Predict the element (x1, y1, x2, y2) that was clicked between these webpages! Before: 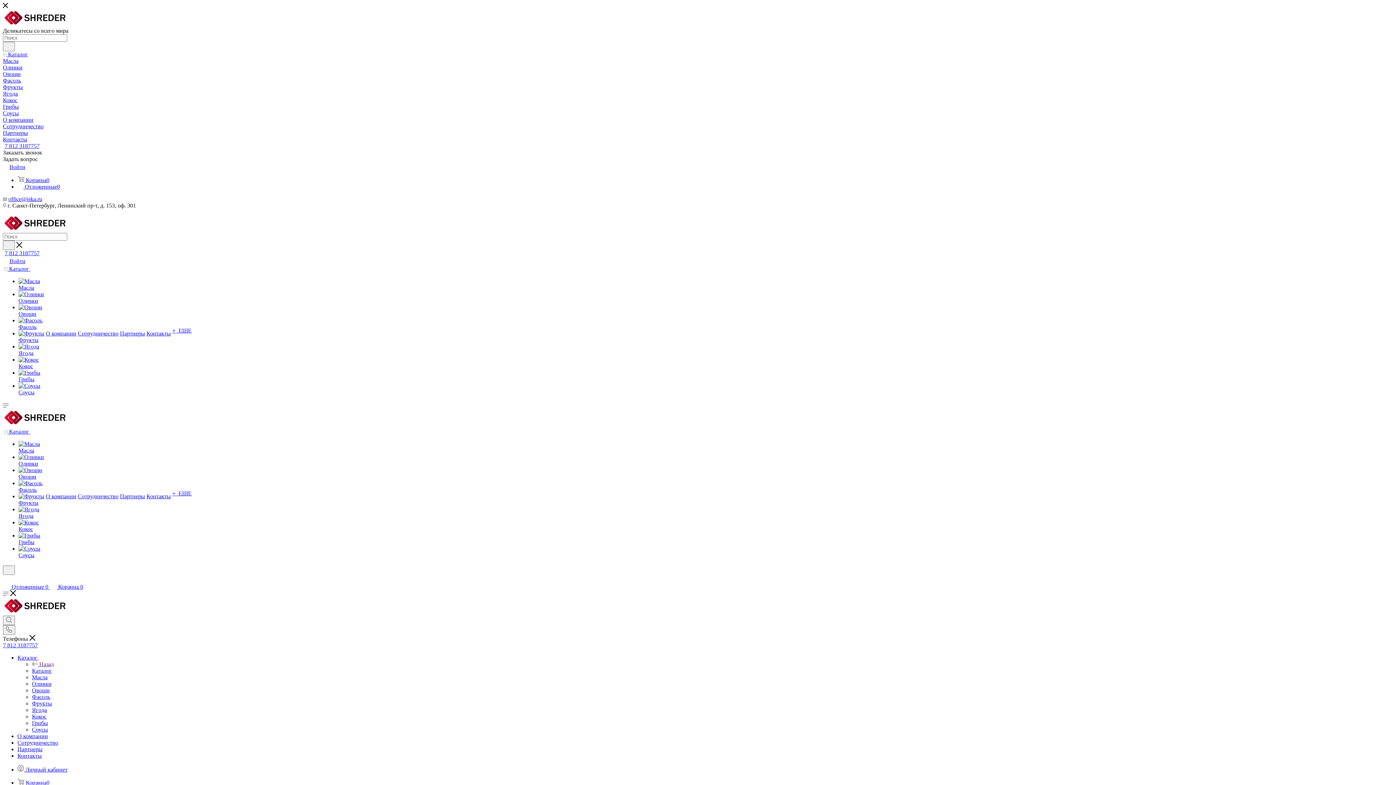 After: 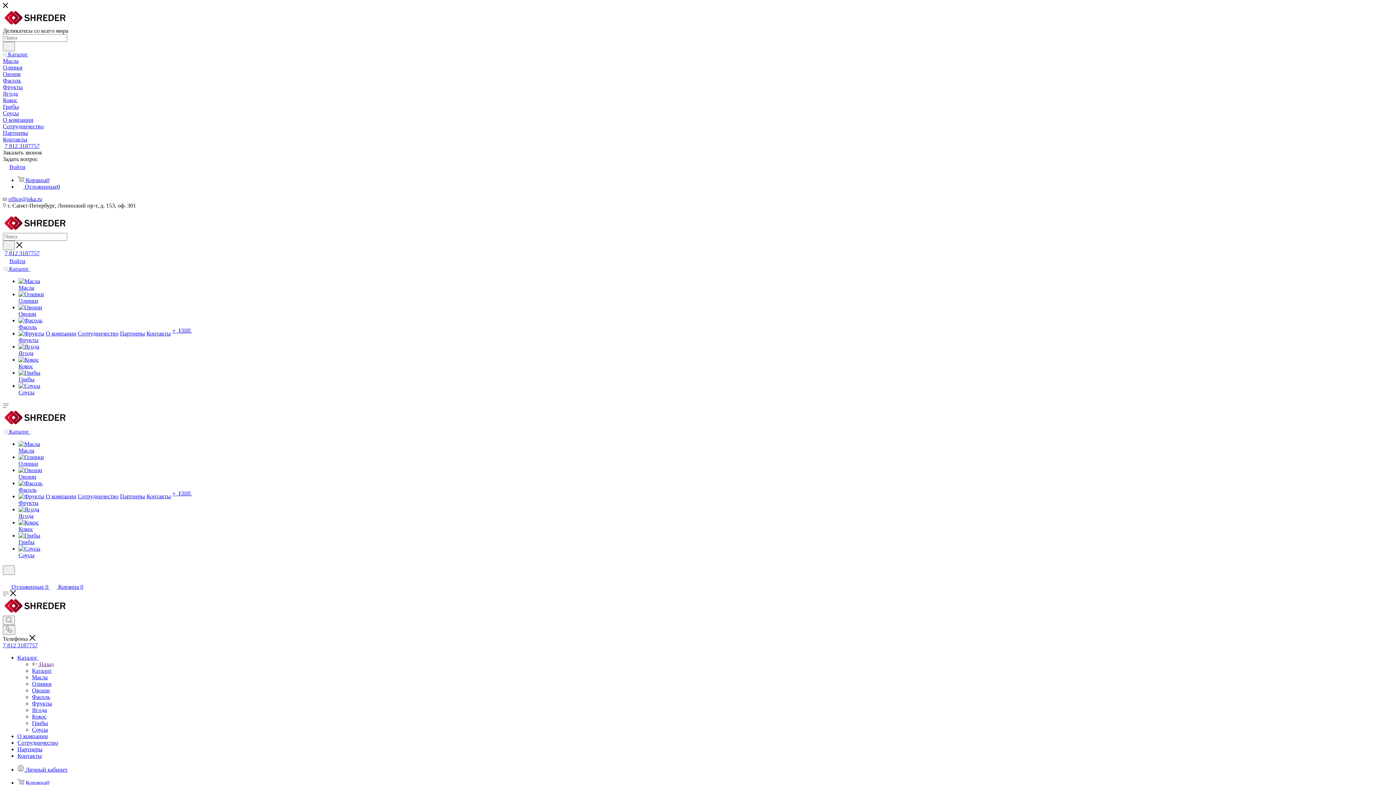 Action: bbox: (18, 278, 40, 284)